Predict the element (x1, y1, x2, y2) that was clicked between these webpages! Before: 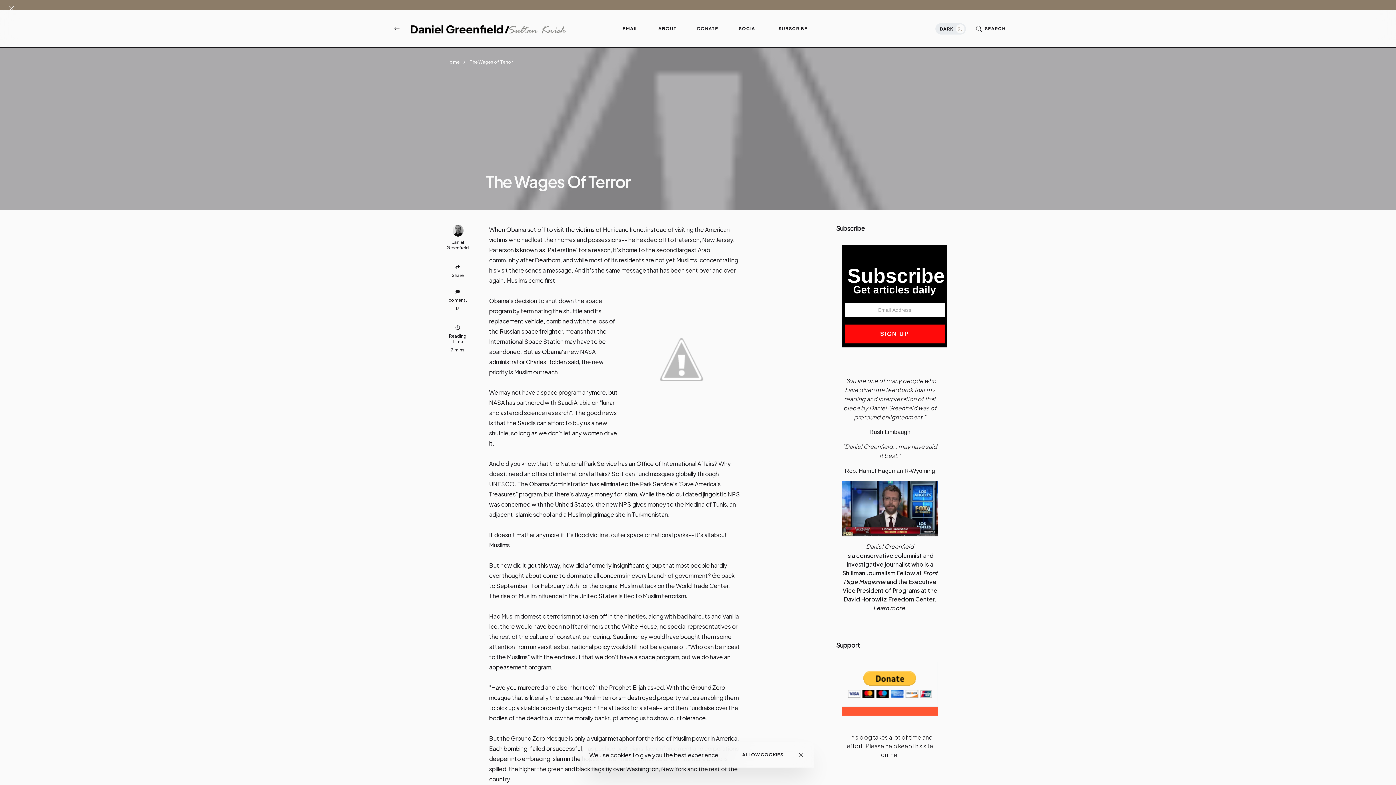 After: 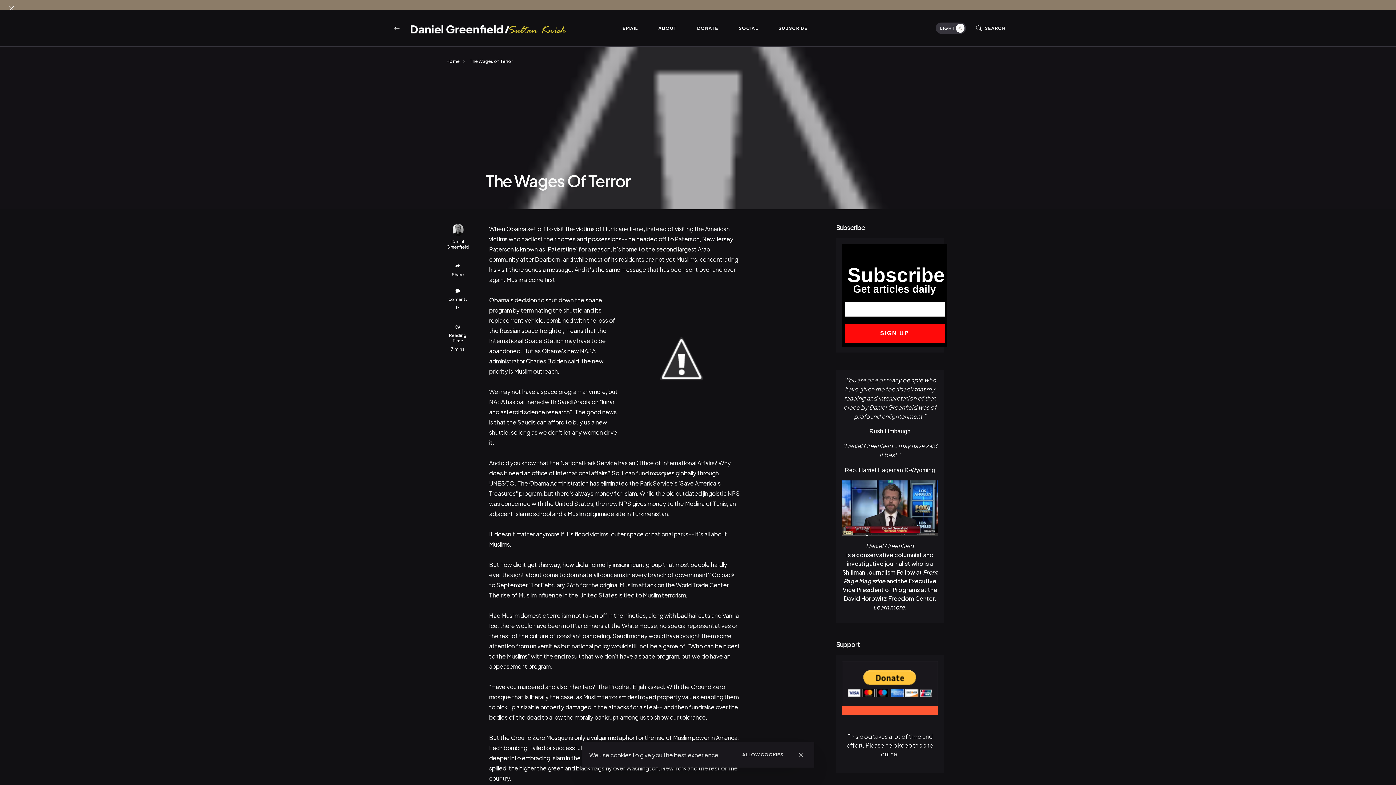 Action: bbox: (935, 23, 966, 34) label: DARK 